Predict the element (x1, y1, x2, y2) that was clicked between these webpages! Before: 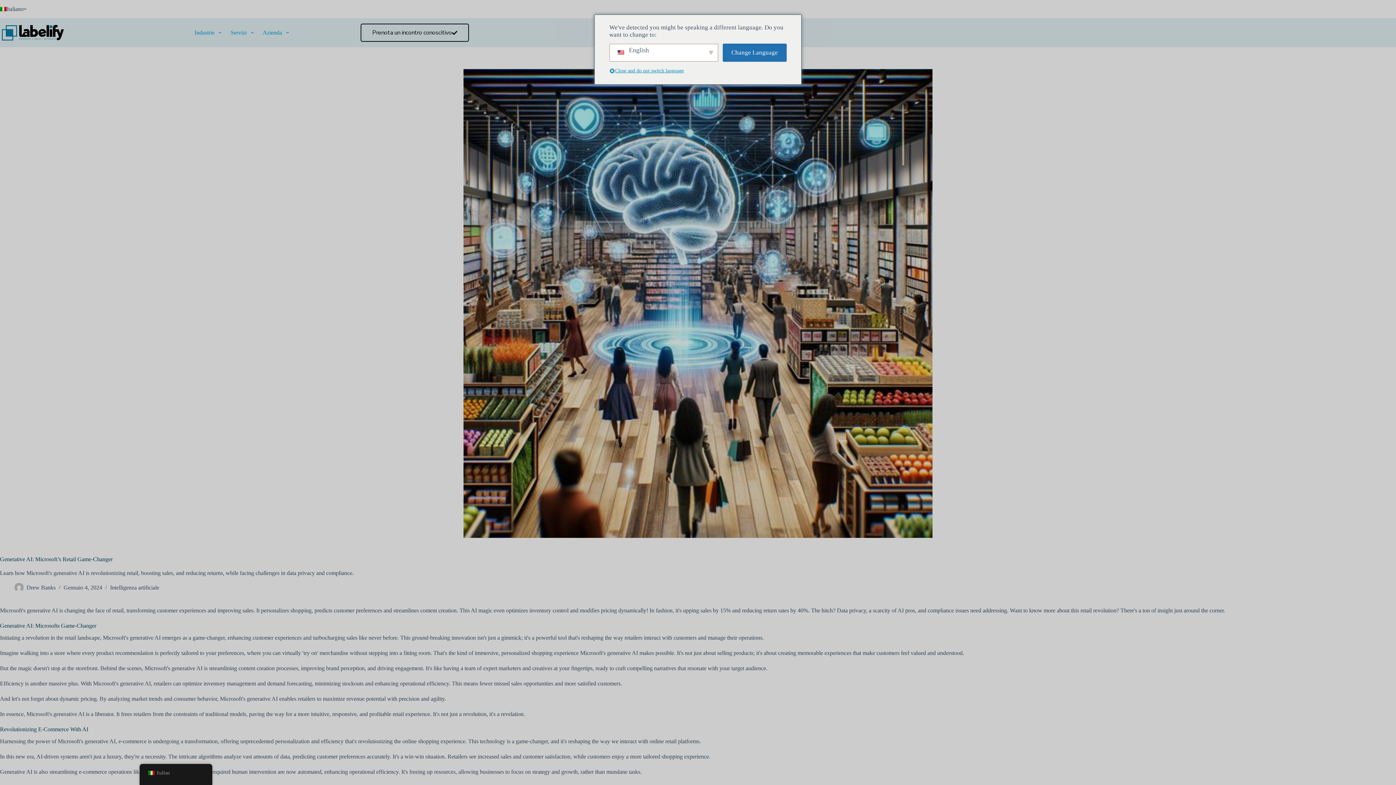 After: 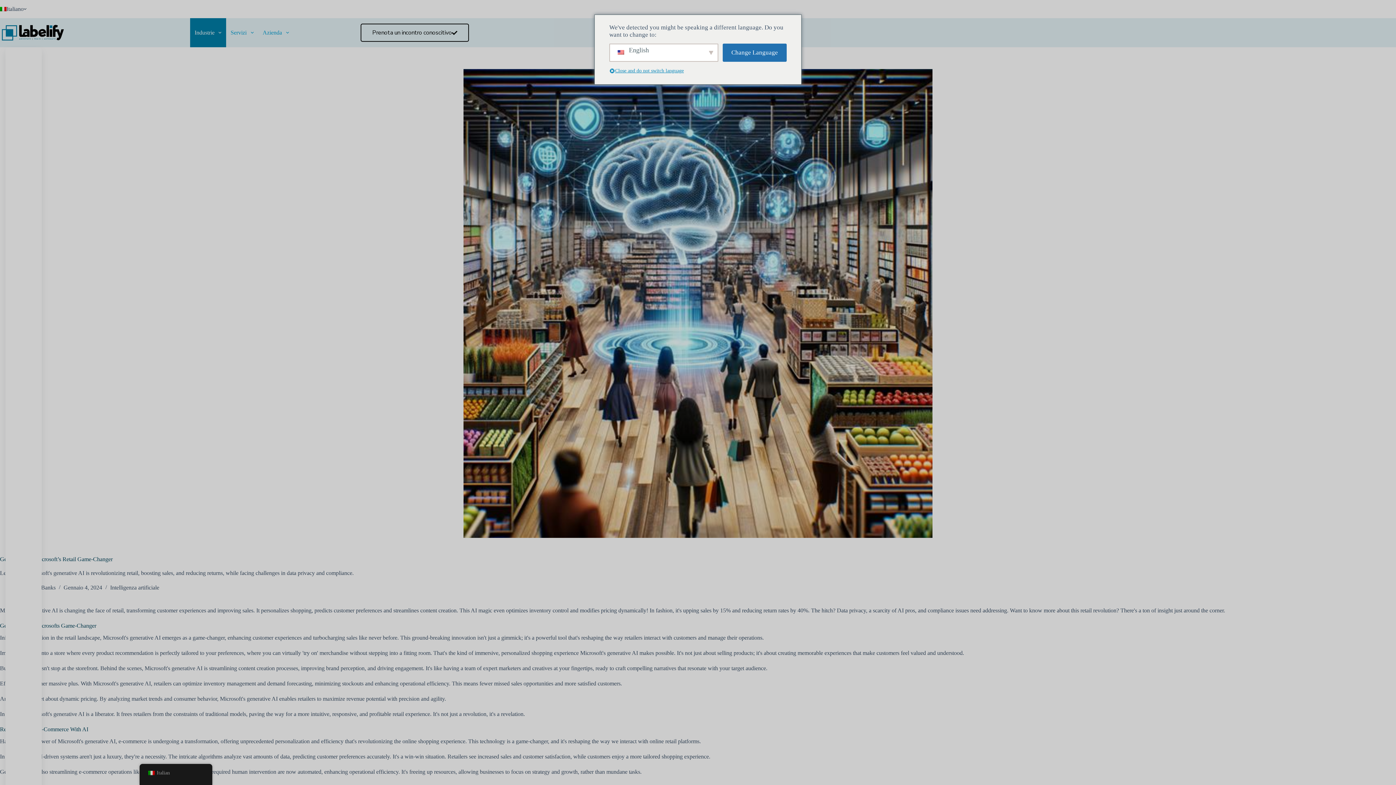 Action: label: Industrie bbox: (190, 18, 226, 47)